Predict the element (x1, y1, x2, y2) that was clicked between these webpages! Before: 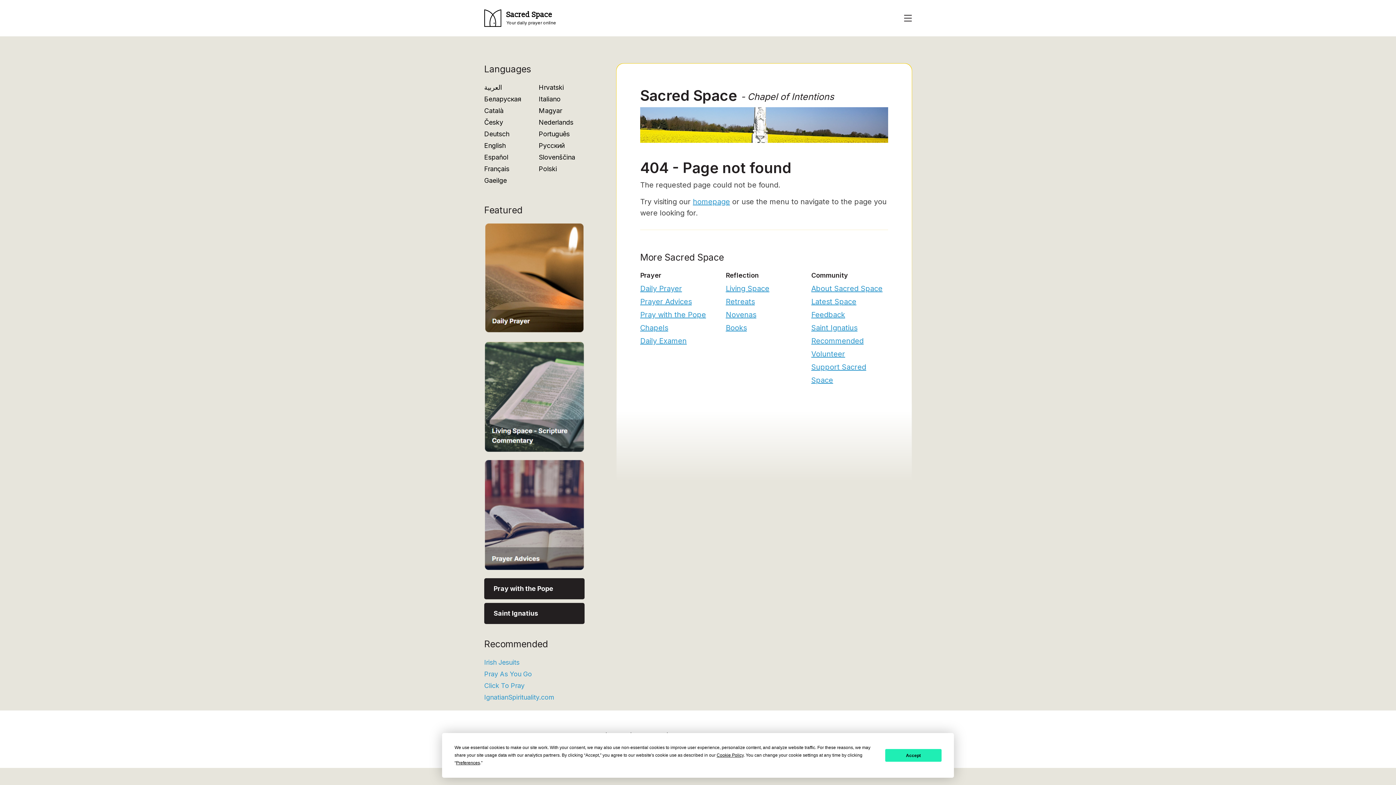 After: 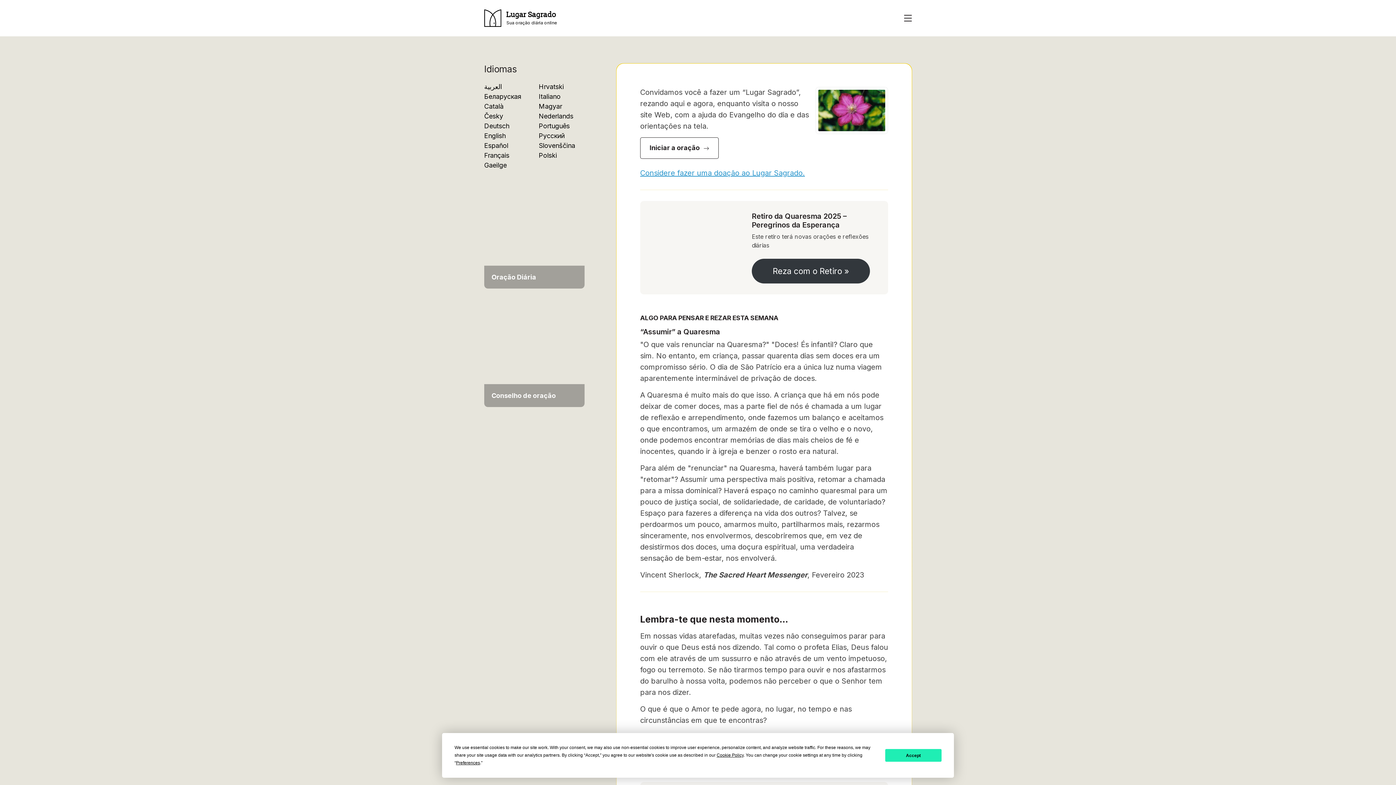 Action: label: Português bbox: (538, 130, 569, 137)